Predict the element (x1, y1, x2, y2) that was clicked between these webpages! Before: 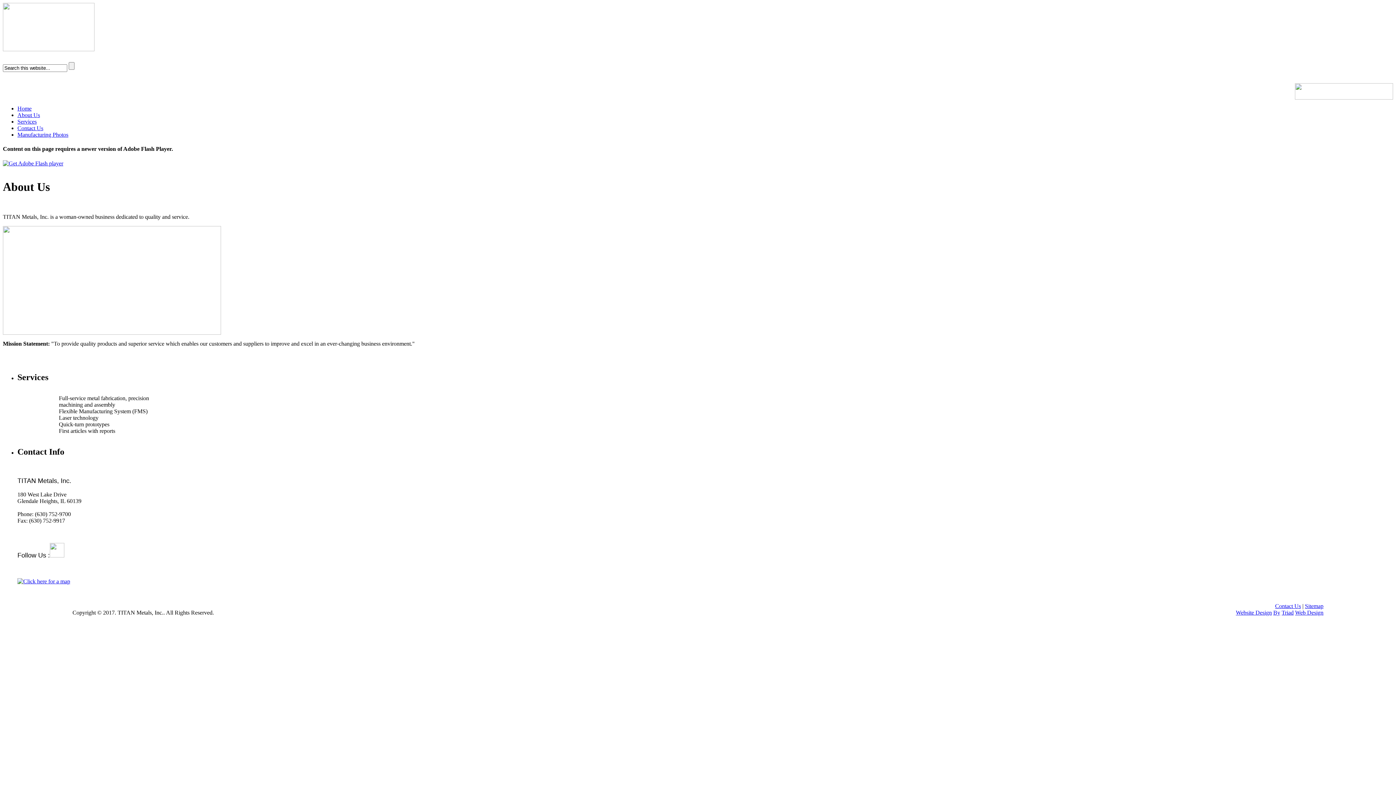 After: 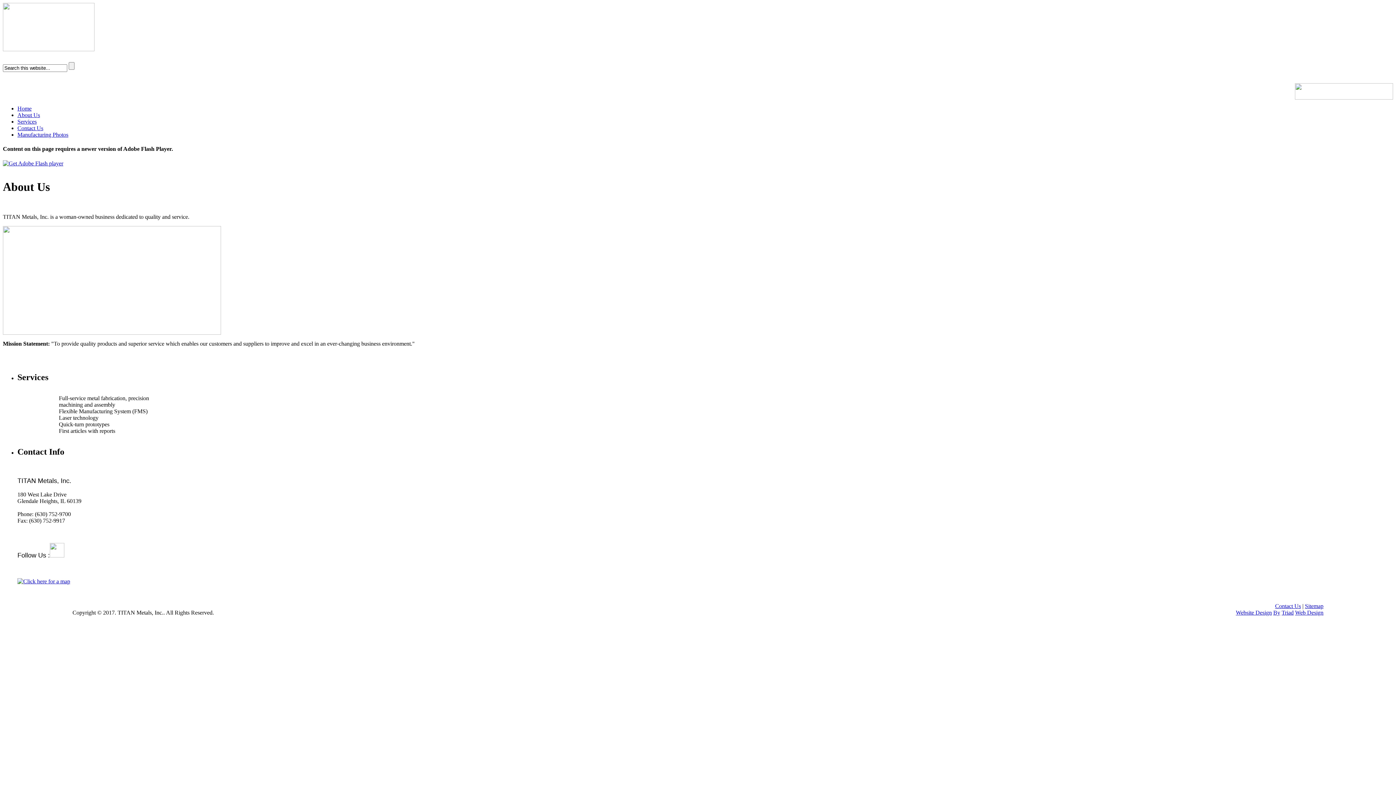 Action: bbox: (49, 552, 64, 559)